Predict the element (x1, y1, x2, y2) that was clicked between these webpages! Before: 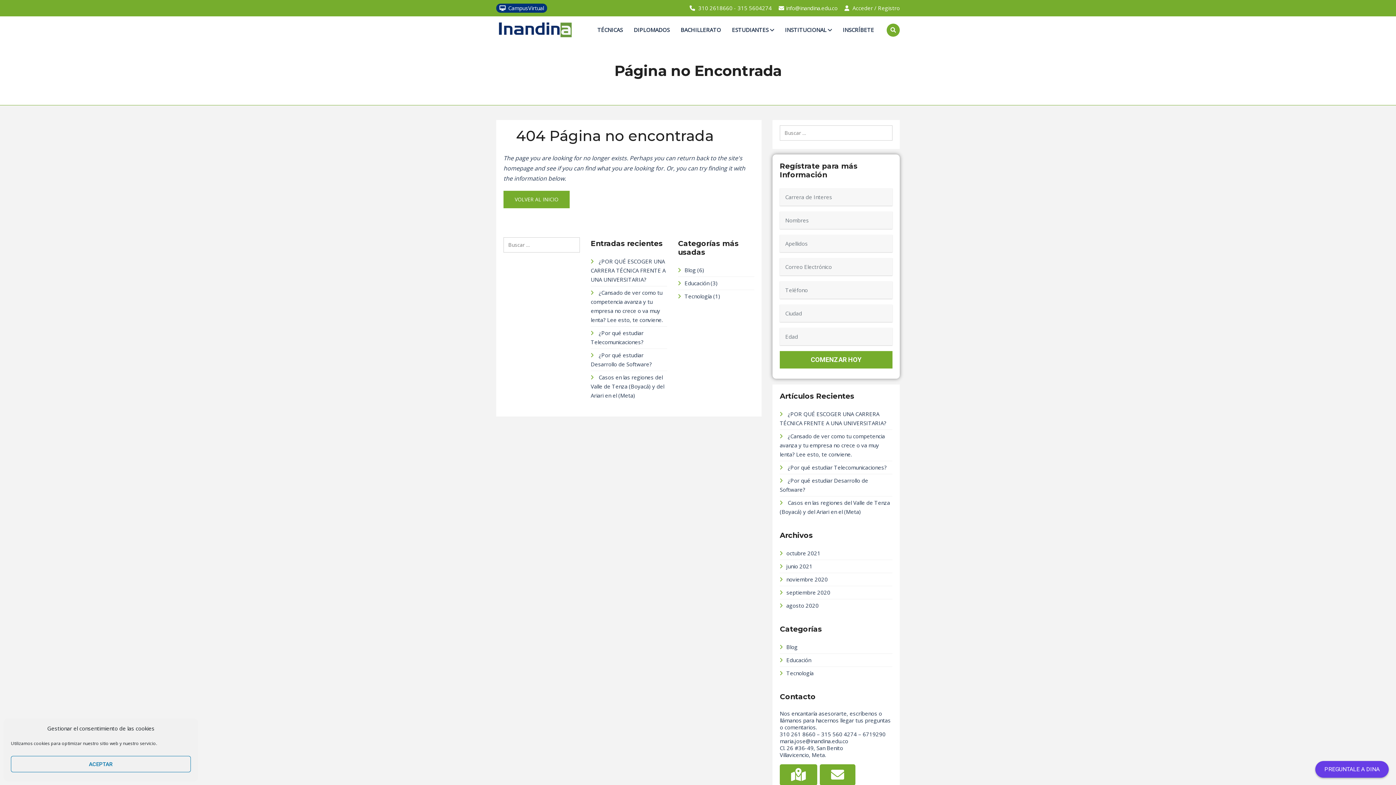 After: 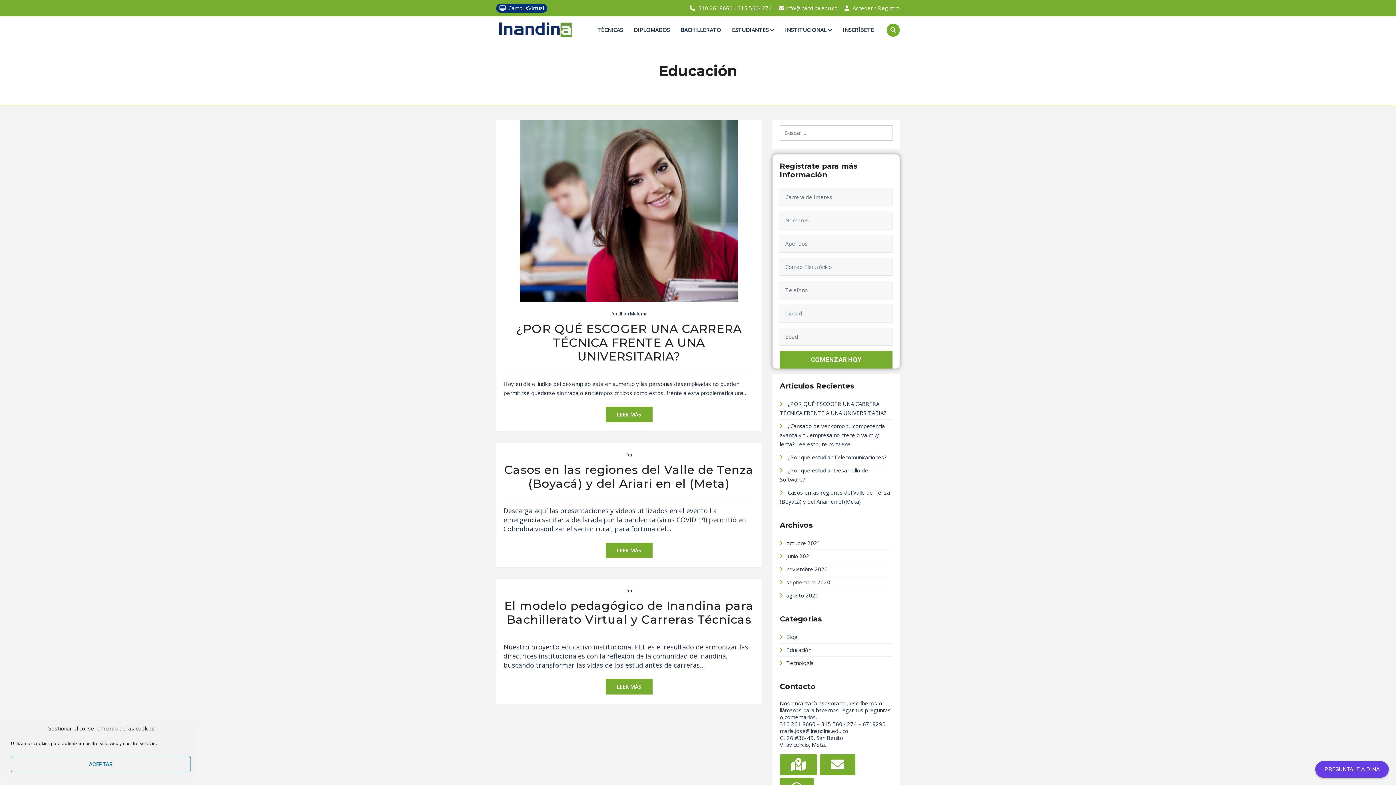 Action: bbox: (786, 656, 811, 664) label: Educación